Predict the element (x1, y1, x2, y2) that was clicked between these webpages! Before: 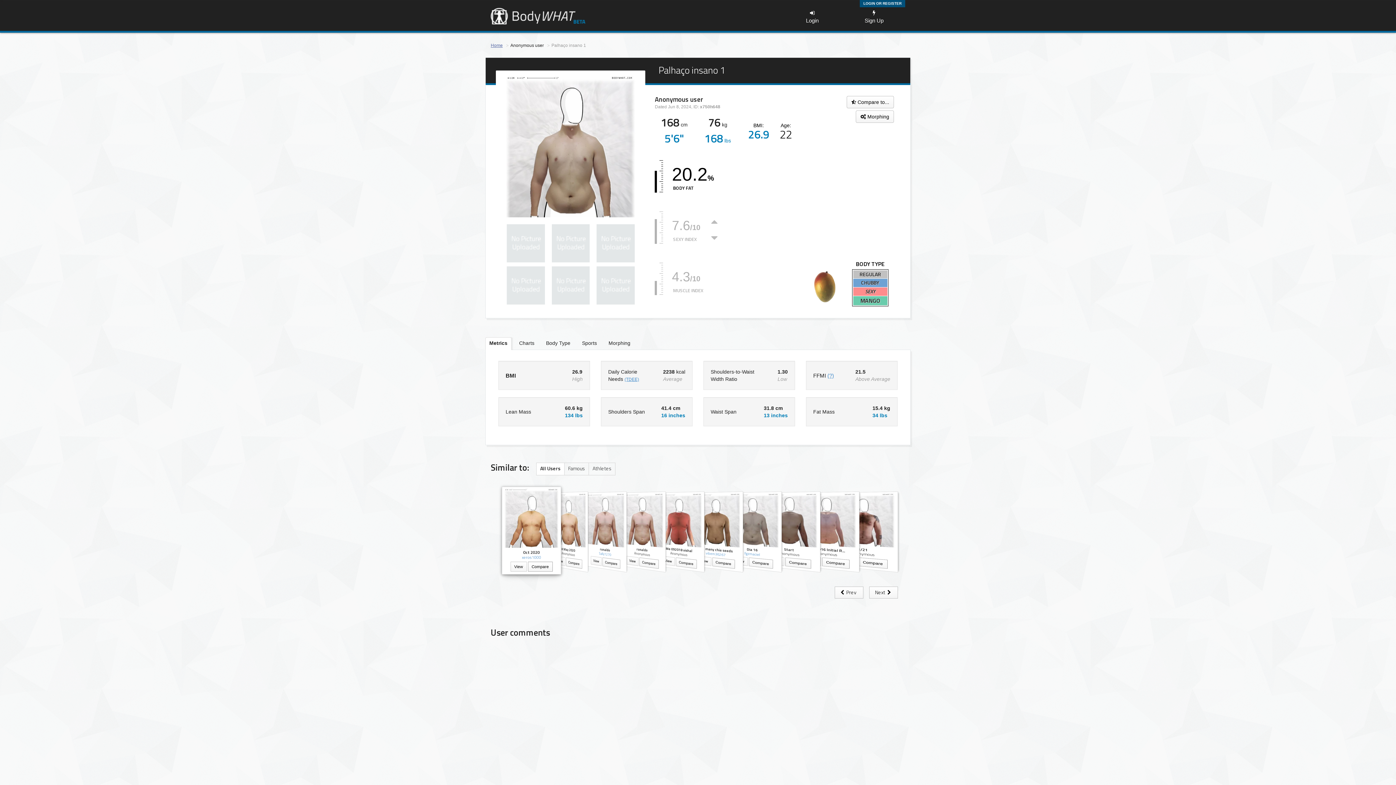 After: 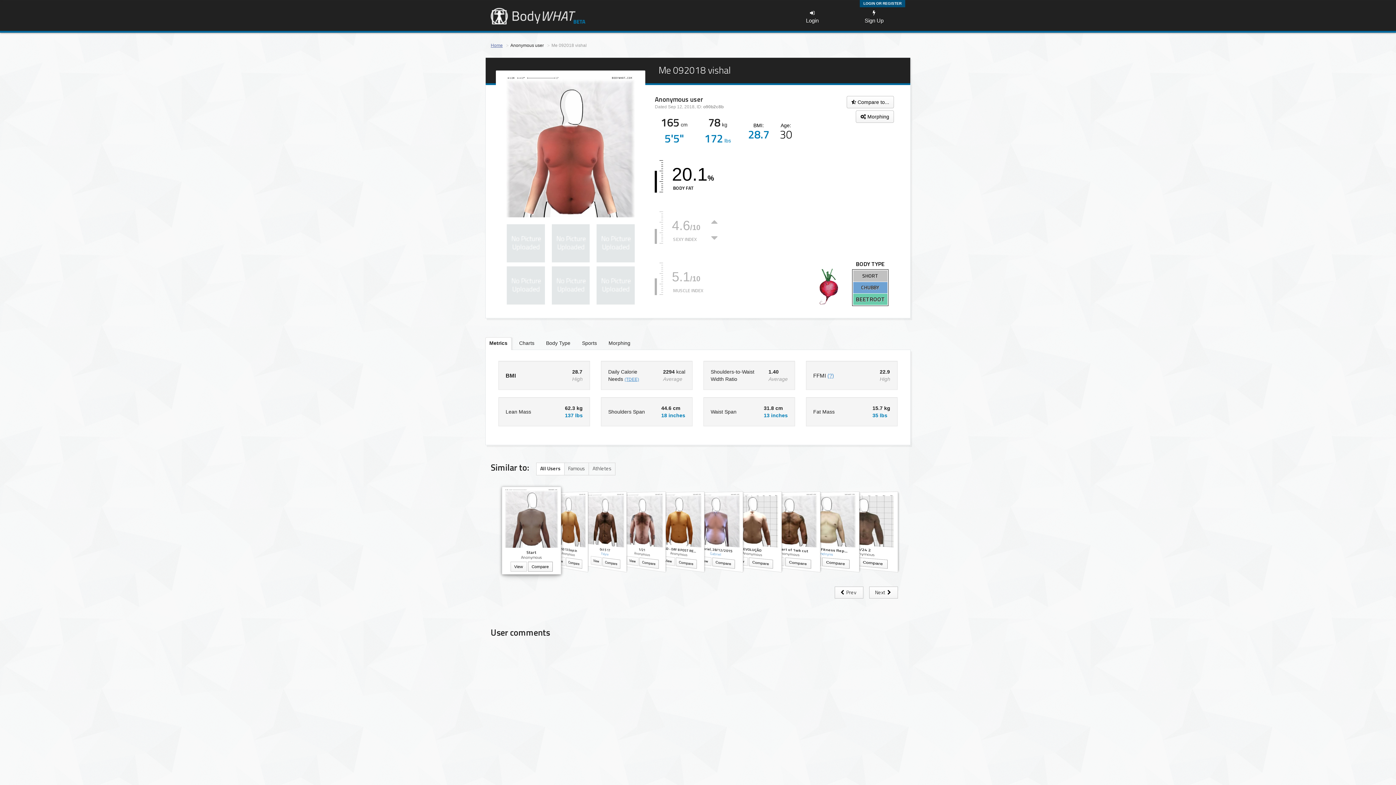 Action: bbox: (662, 556, 674, 566) label: View